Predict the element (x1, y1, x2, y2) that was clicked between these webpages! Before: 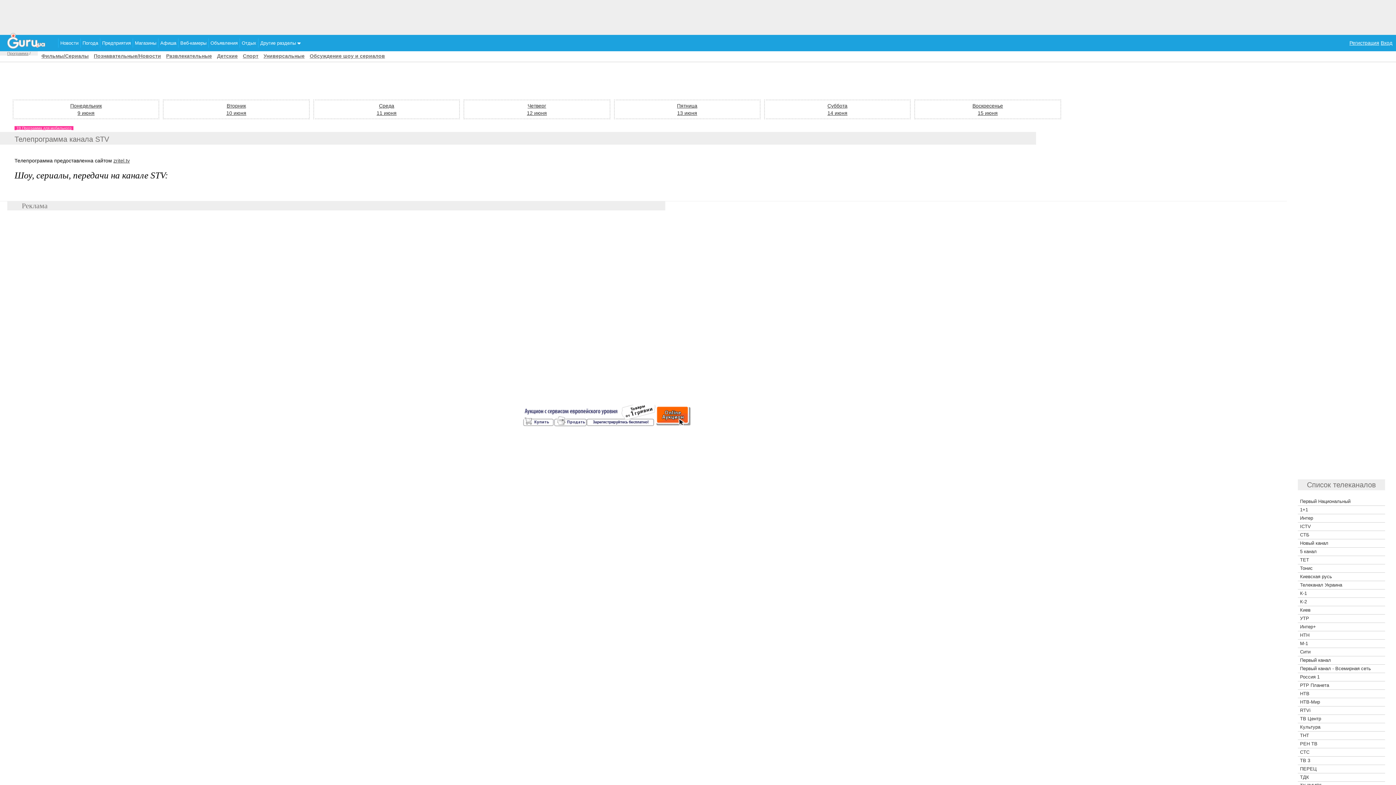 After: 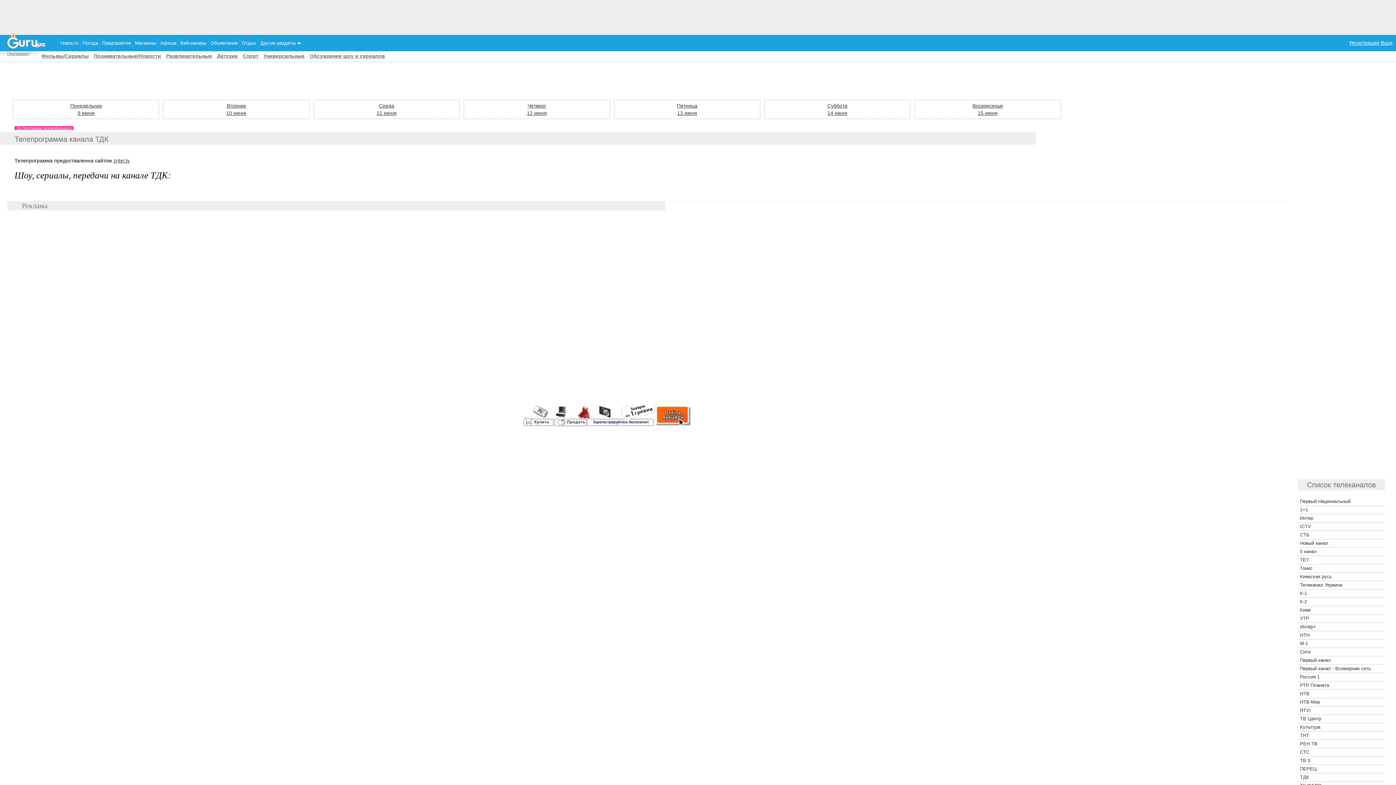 Action: label: ТДК bbox: (1298, 773, 1385, 782)